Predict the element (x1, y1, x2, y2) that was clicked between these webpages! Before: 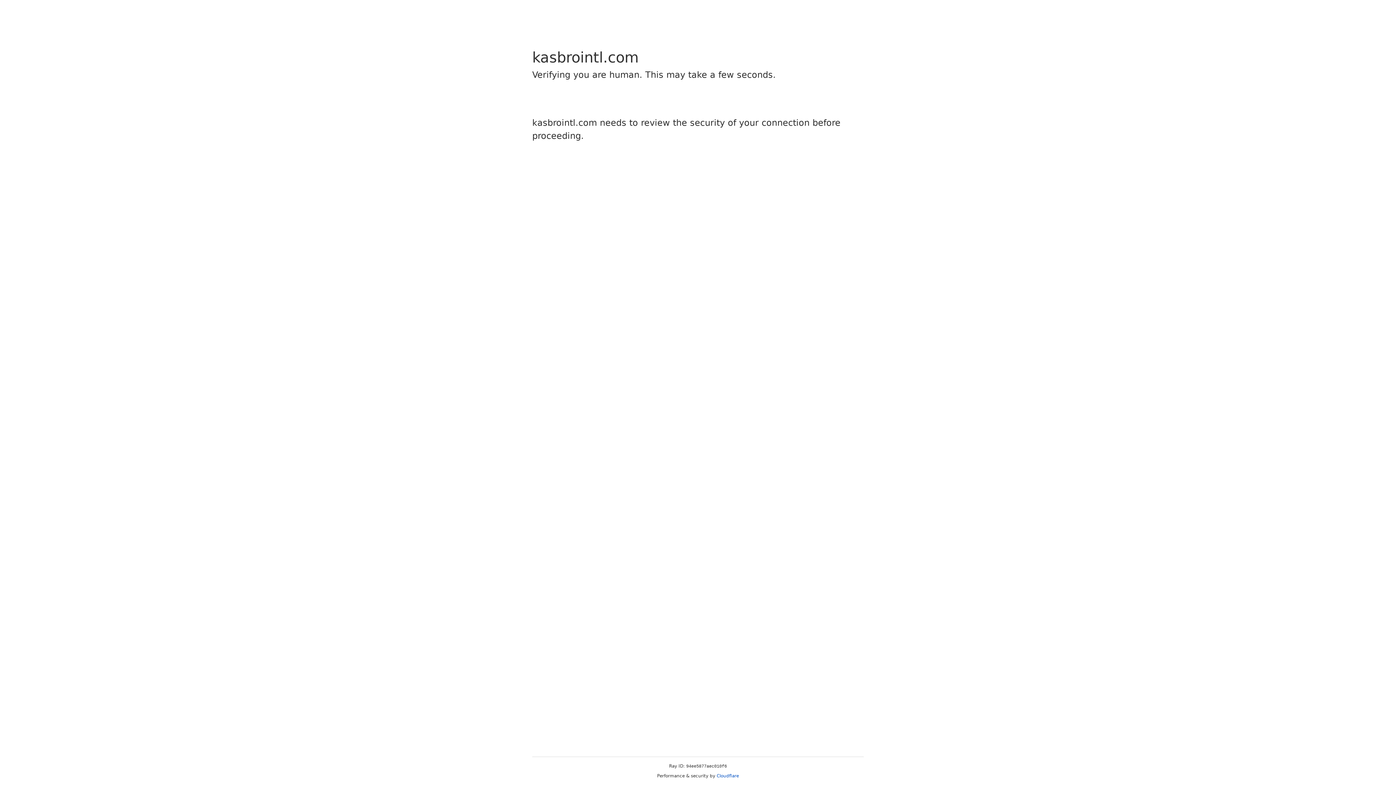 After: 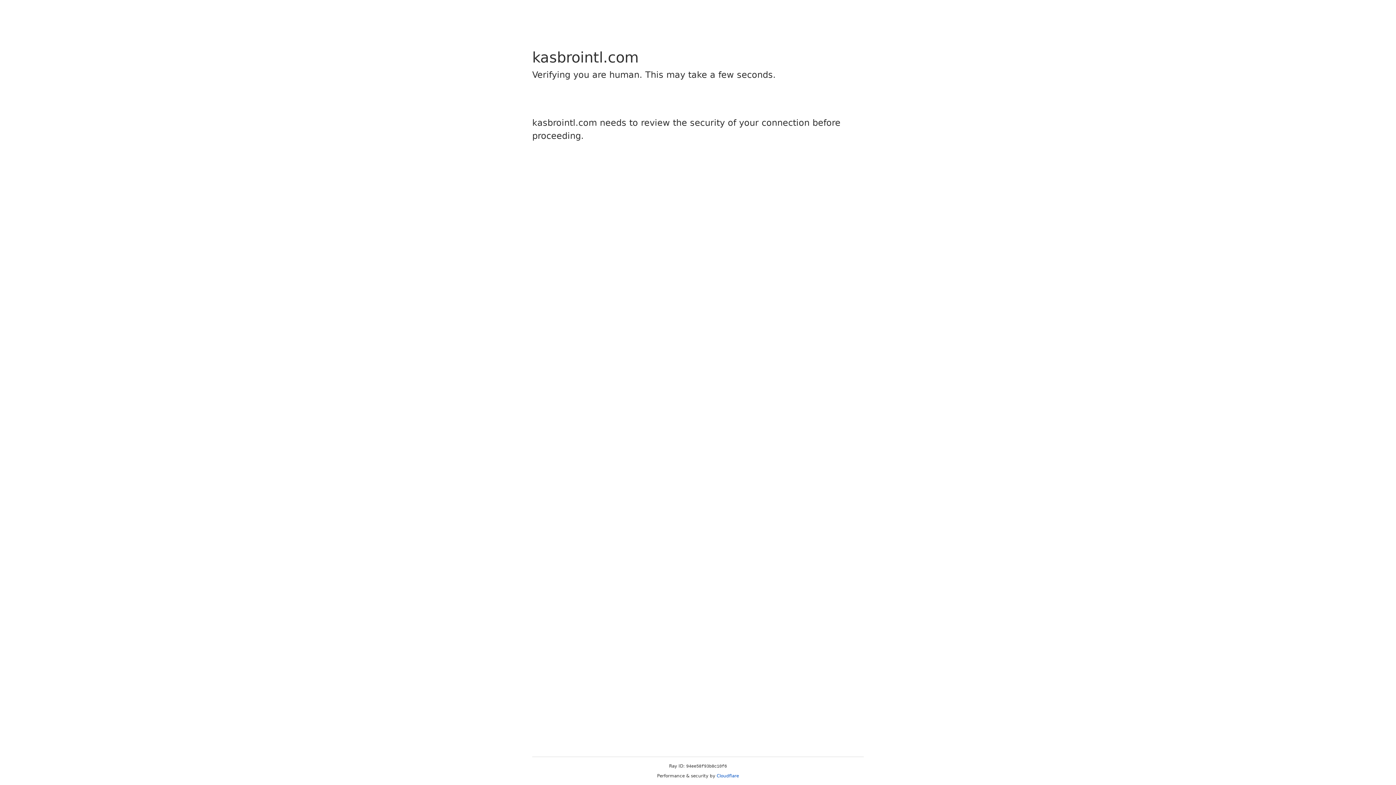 Action: label: Cloudflare bbox: (716, 773, 739, 778)